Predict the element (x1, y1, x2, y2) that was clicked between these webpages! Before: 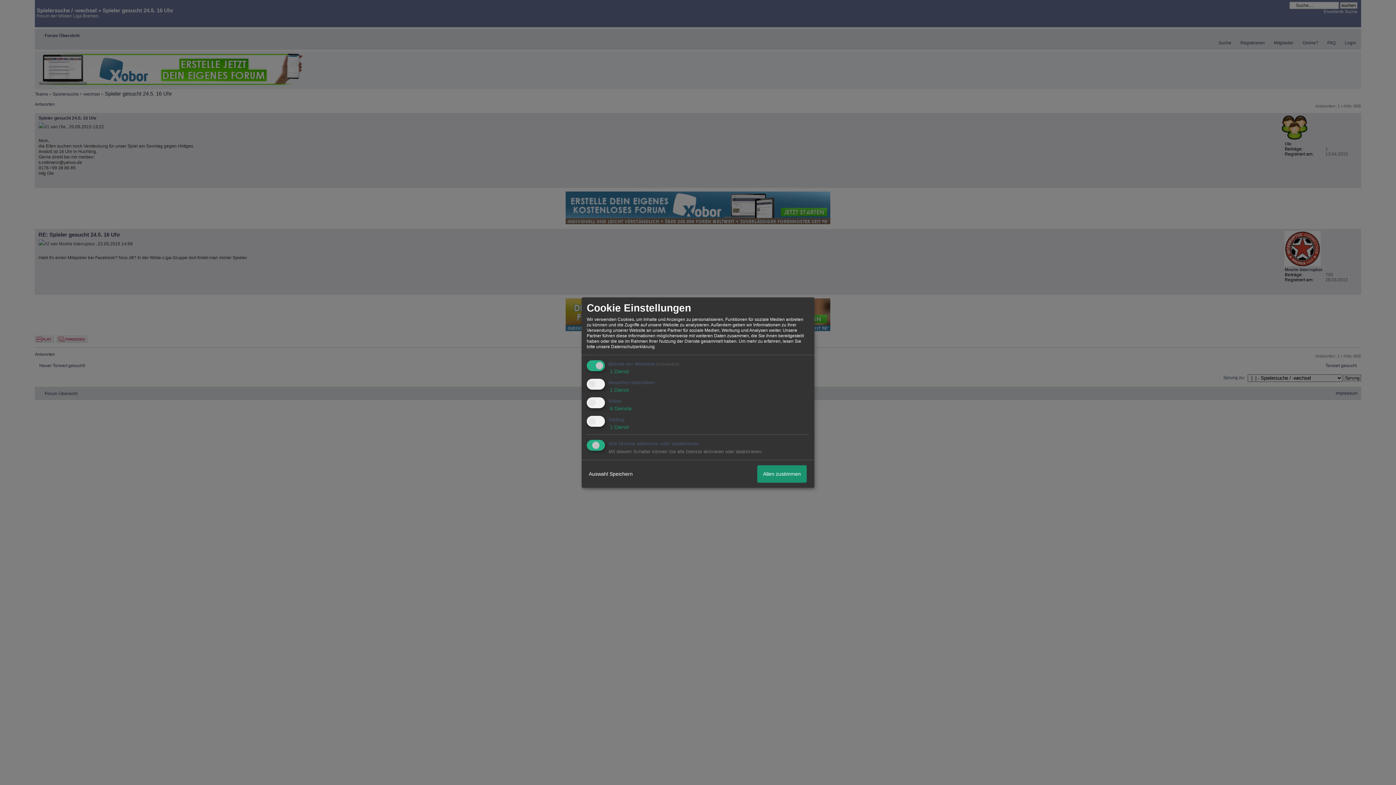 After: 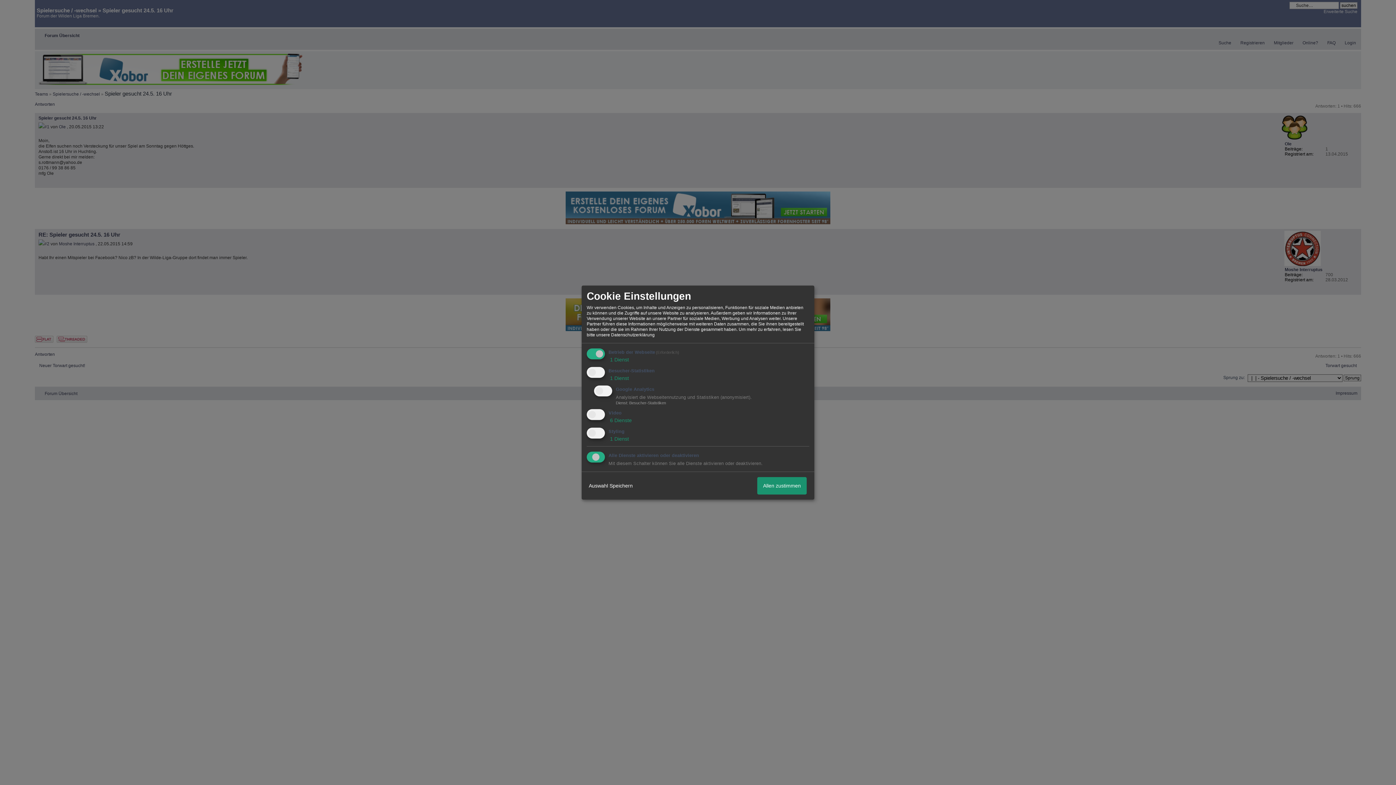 Action: bbox: (608, 387, 629, 393) label:  1 Dienst